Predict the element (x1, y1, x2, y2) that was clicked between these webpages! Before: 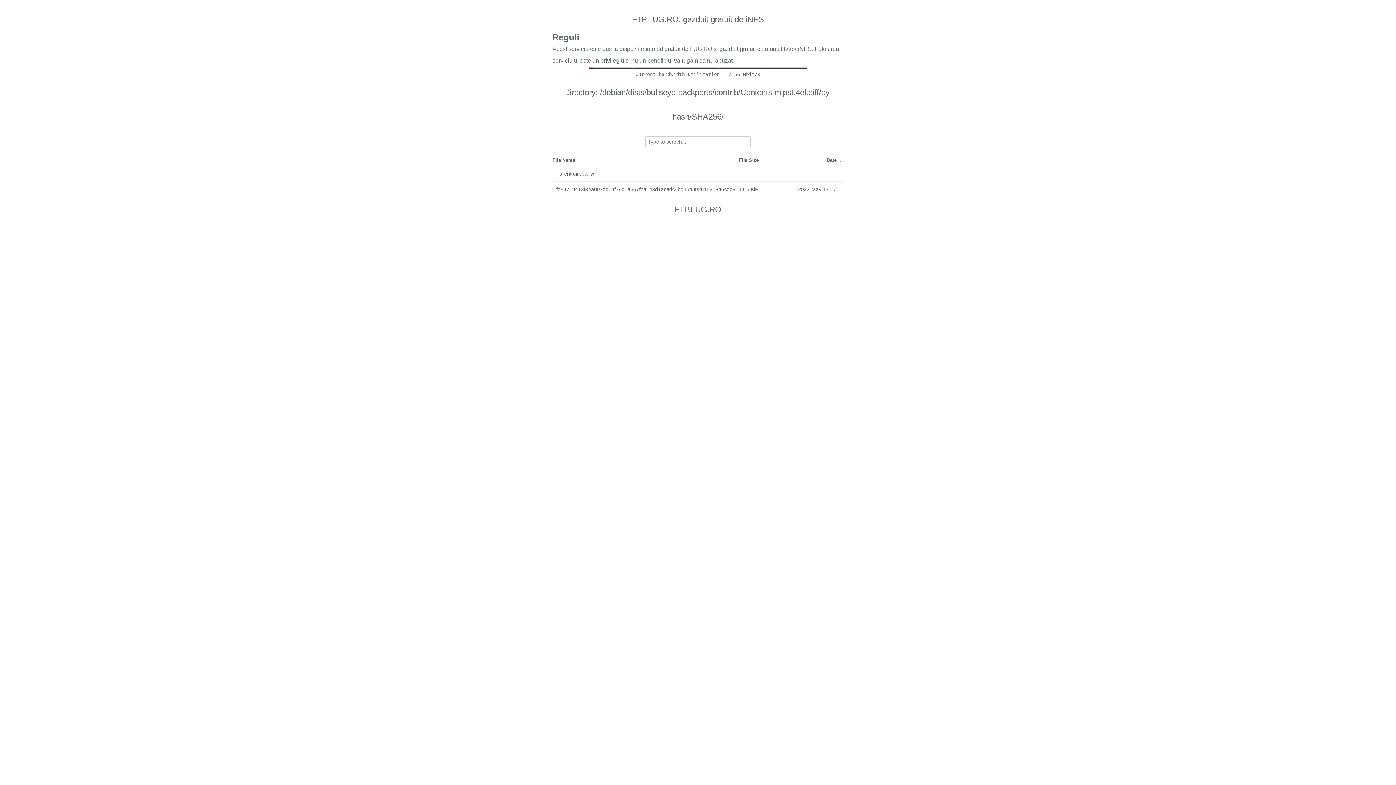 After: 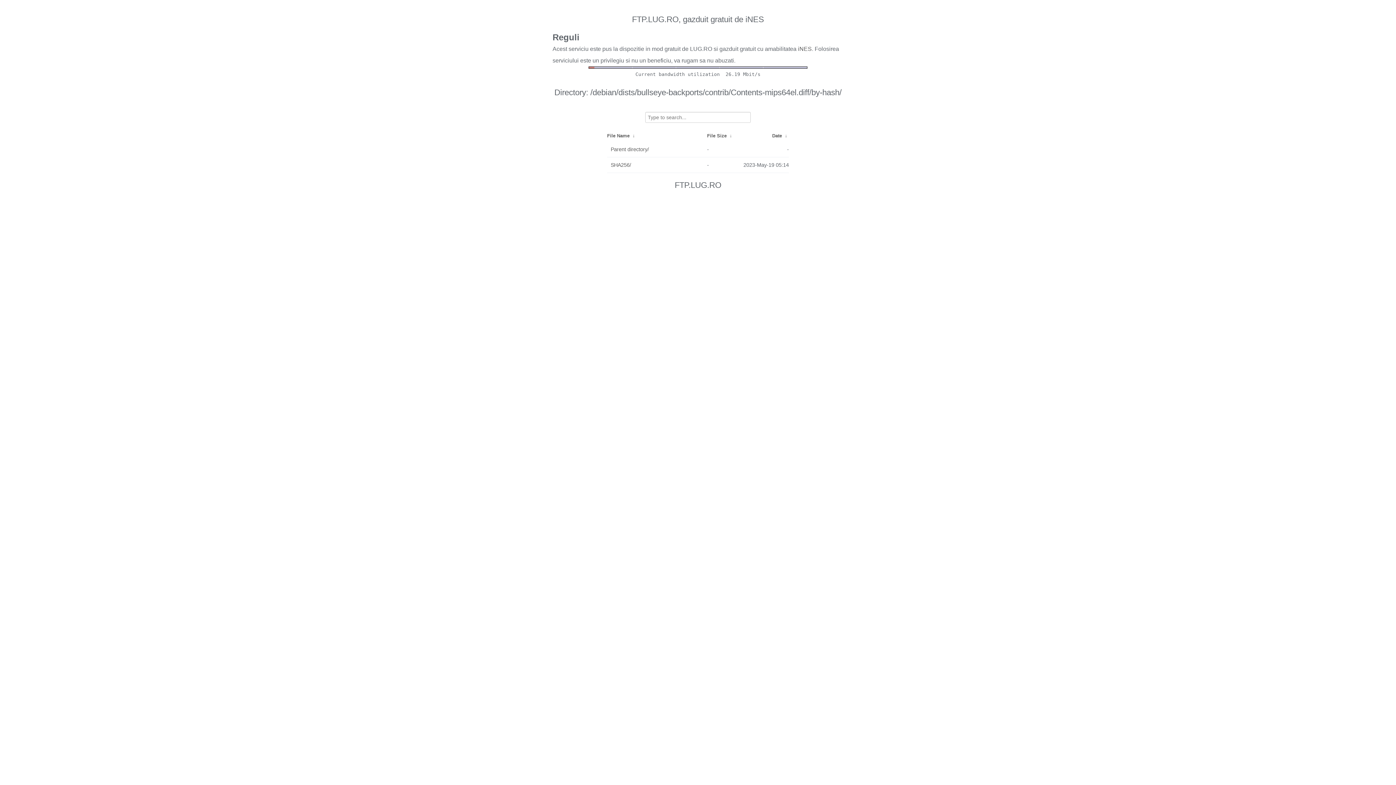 Action: bbox: (556, 168, 735, 179) label: Parent directory/